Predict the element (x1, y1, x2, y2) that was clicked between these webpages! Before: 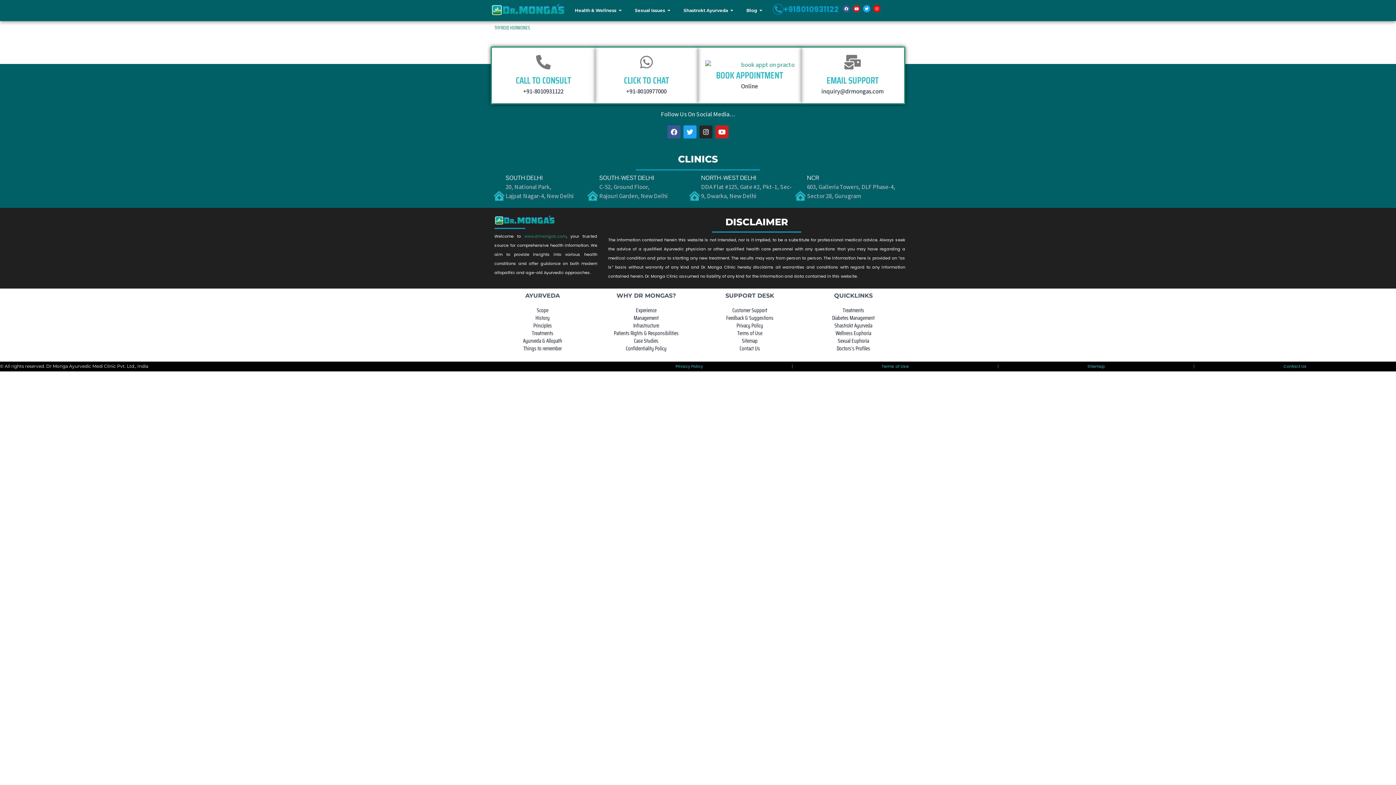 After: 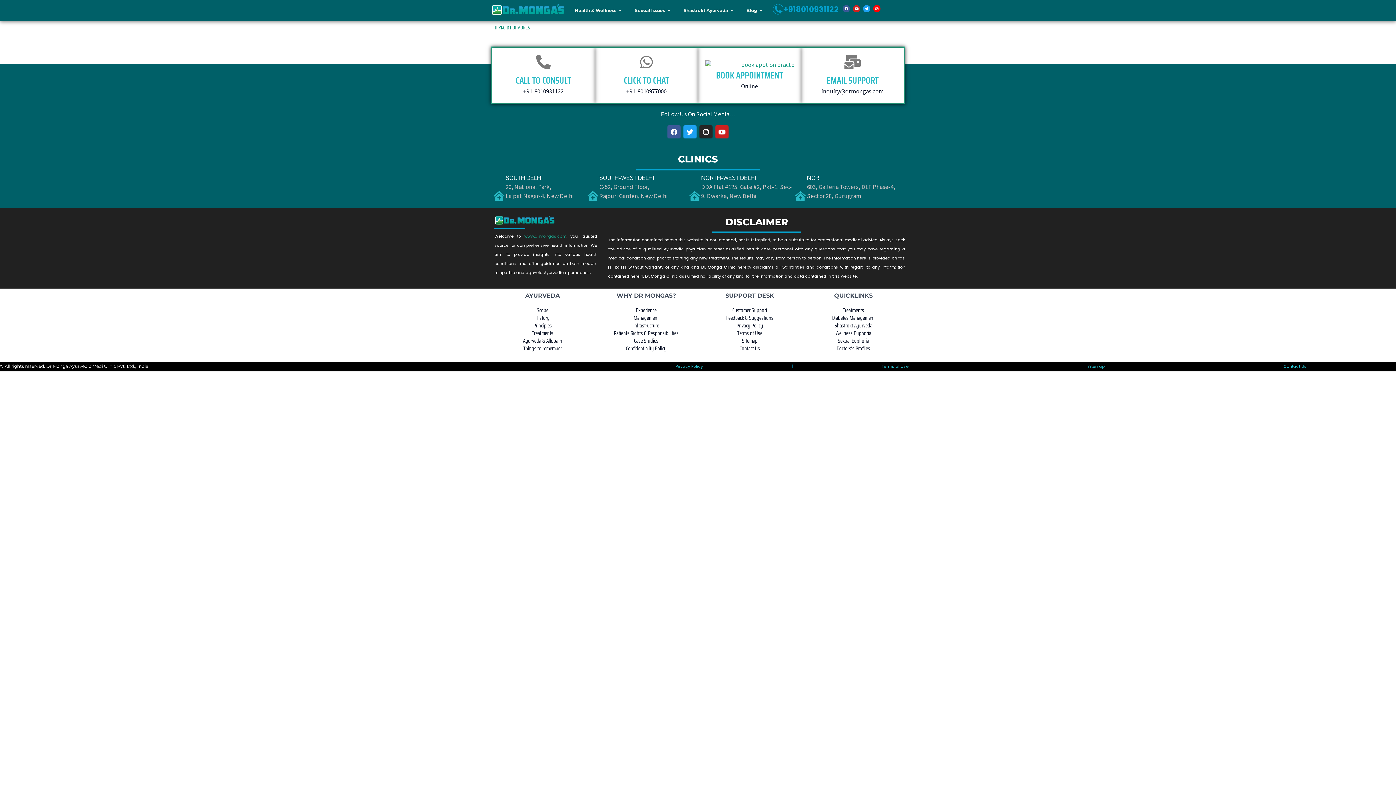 Action: bbox: (773, 4, 783, 14)